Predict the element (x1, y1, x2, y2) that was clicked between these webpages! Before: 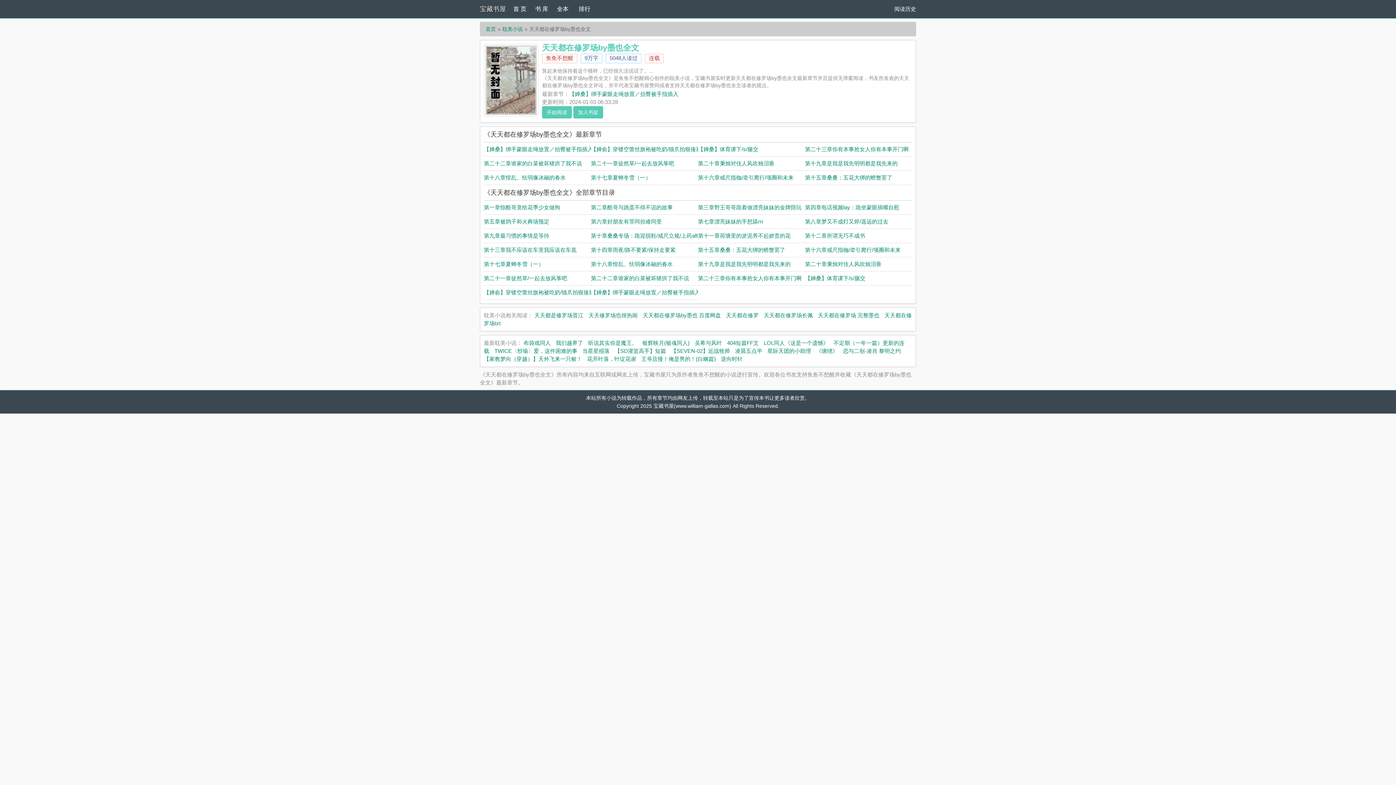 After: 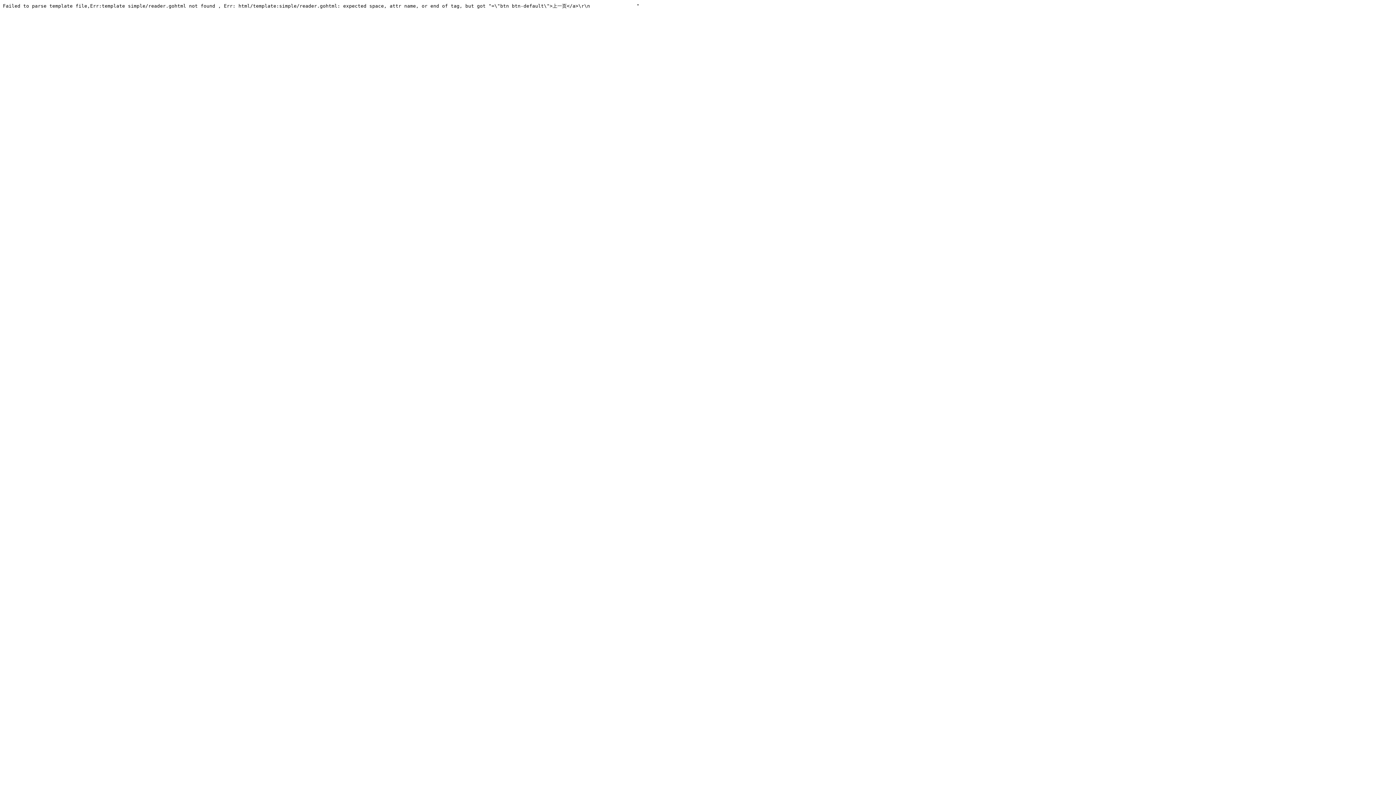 Action: bbox: (484, 275, 567, 281) label: 第二十一章徒然草/一起去放风筝吧